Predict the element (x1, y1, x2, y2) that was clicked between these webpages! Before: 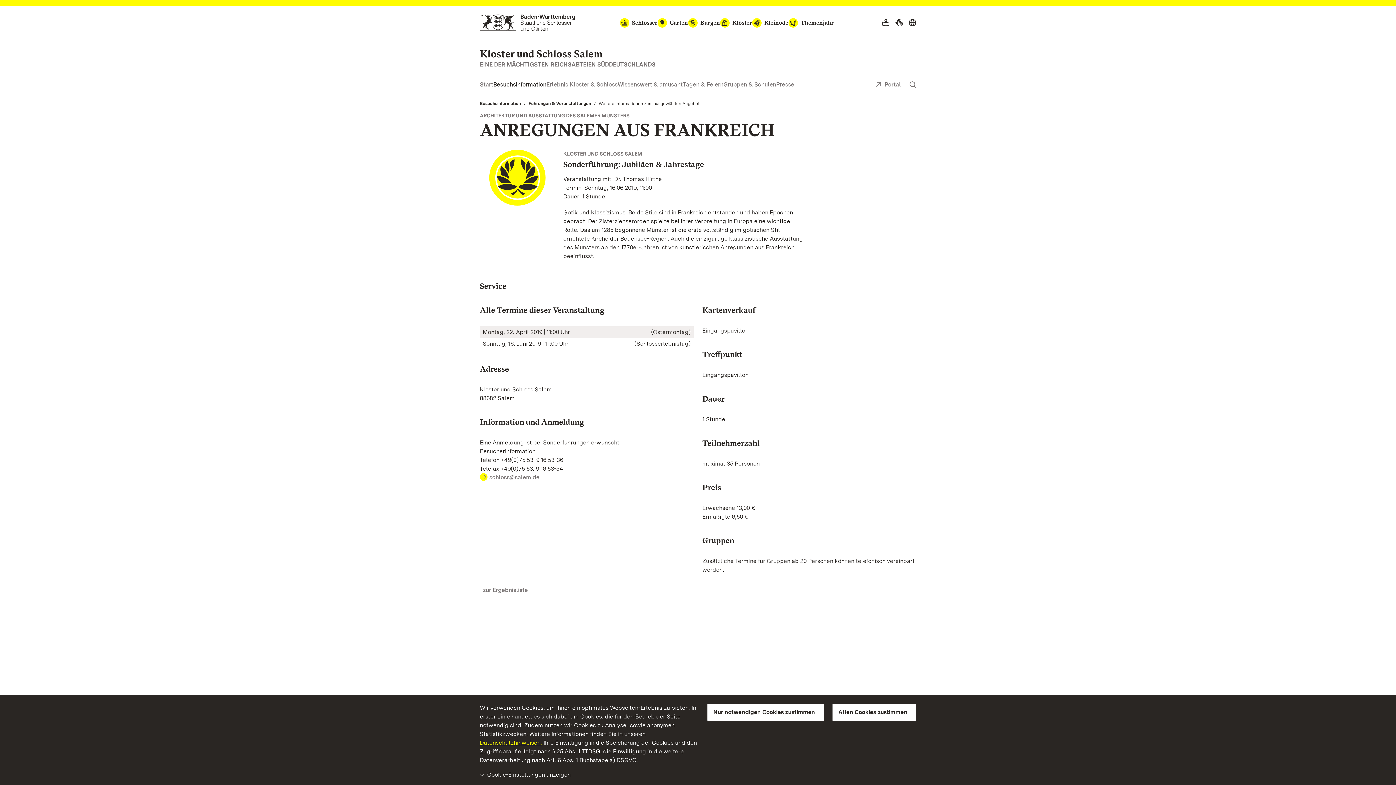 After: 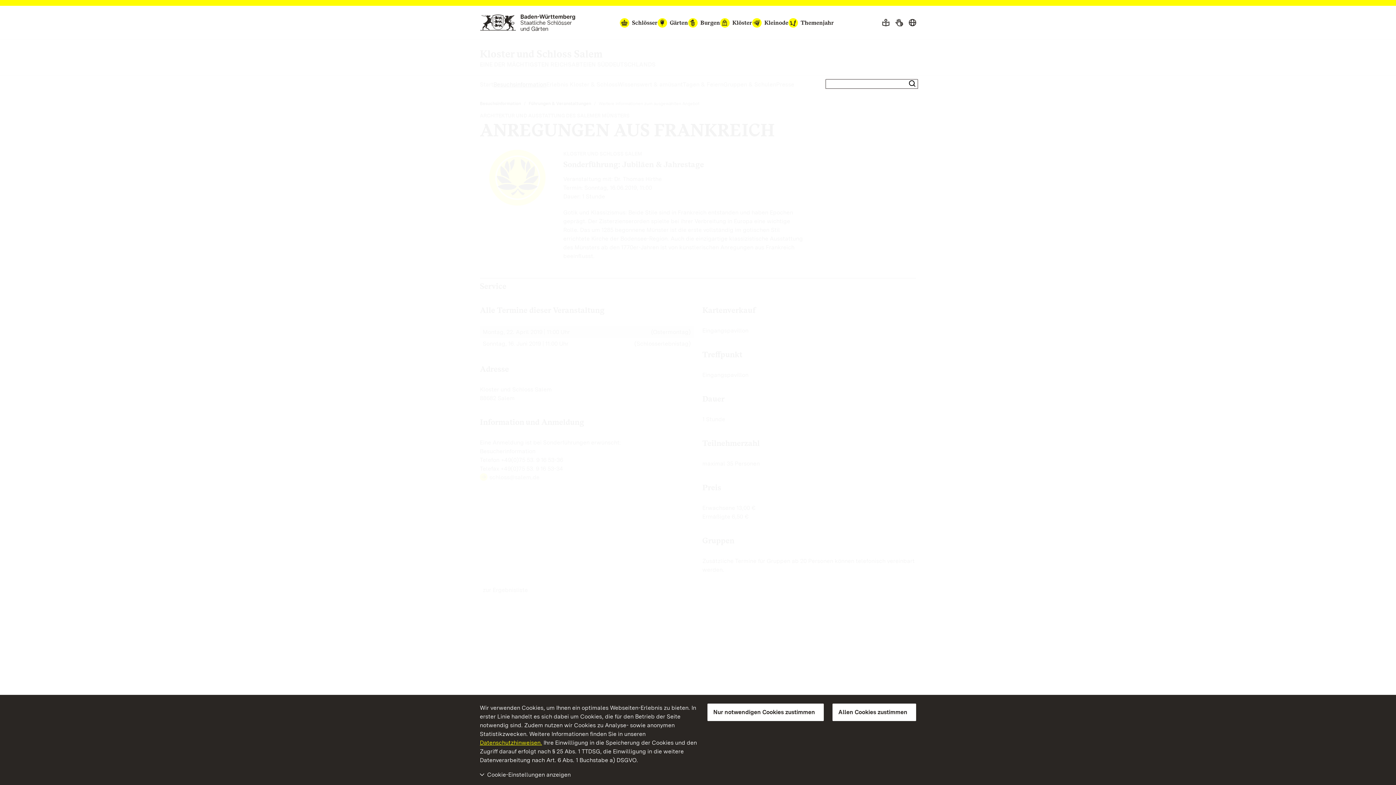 Action: label: Suche einblenden bbox: (909, 80, 916, 90)